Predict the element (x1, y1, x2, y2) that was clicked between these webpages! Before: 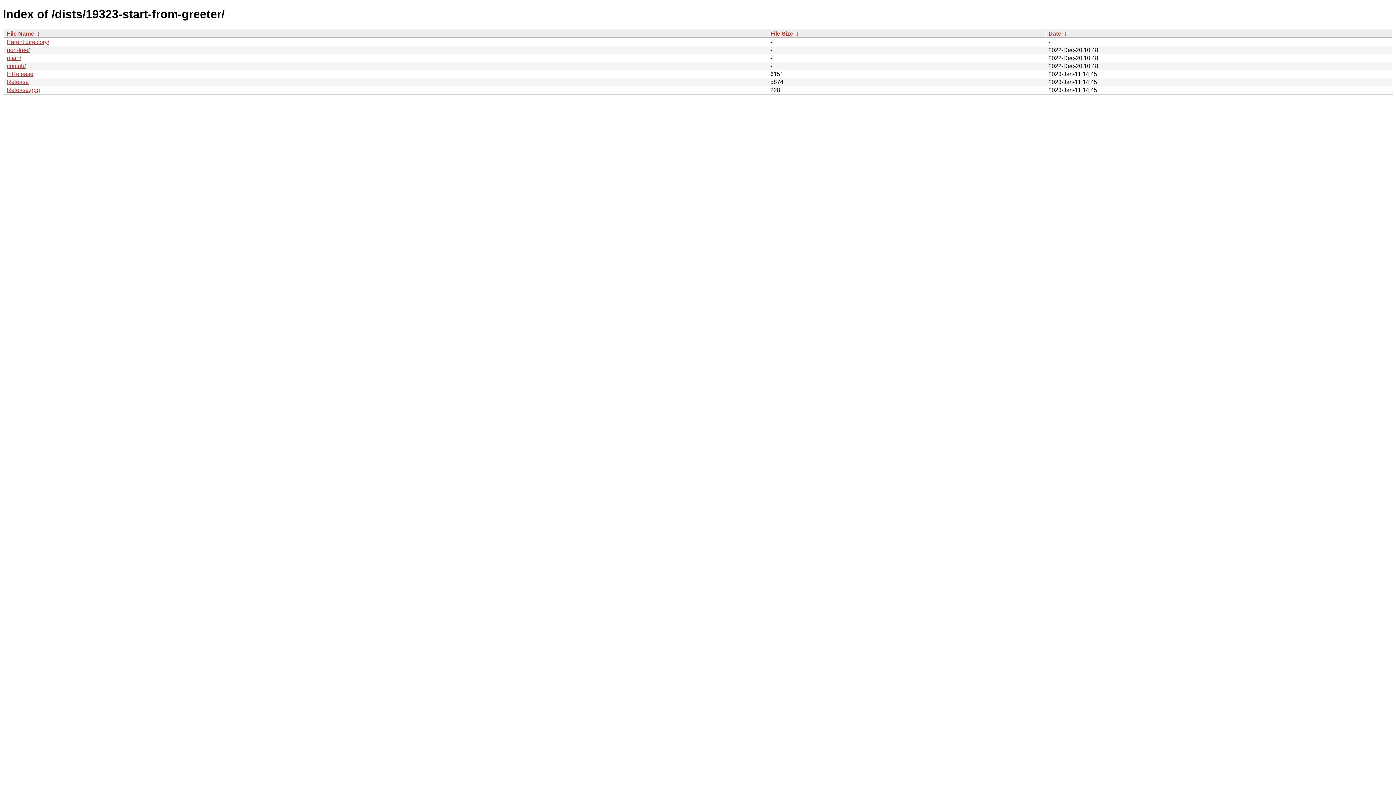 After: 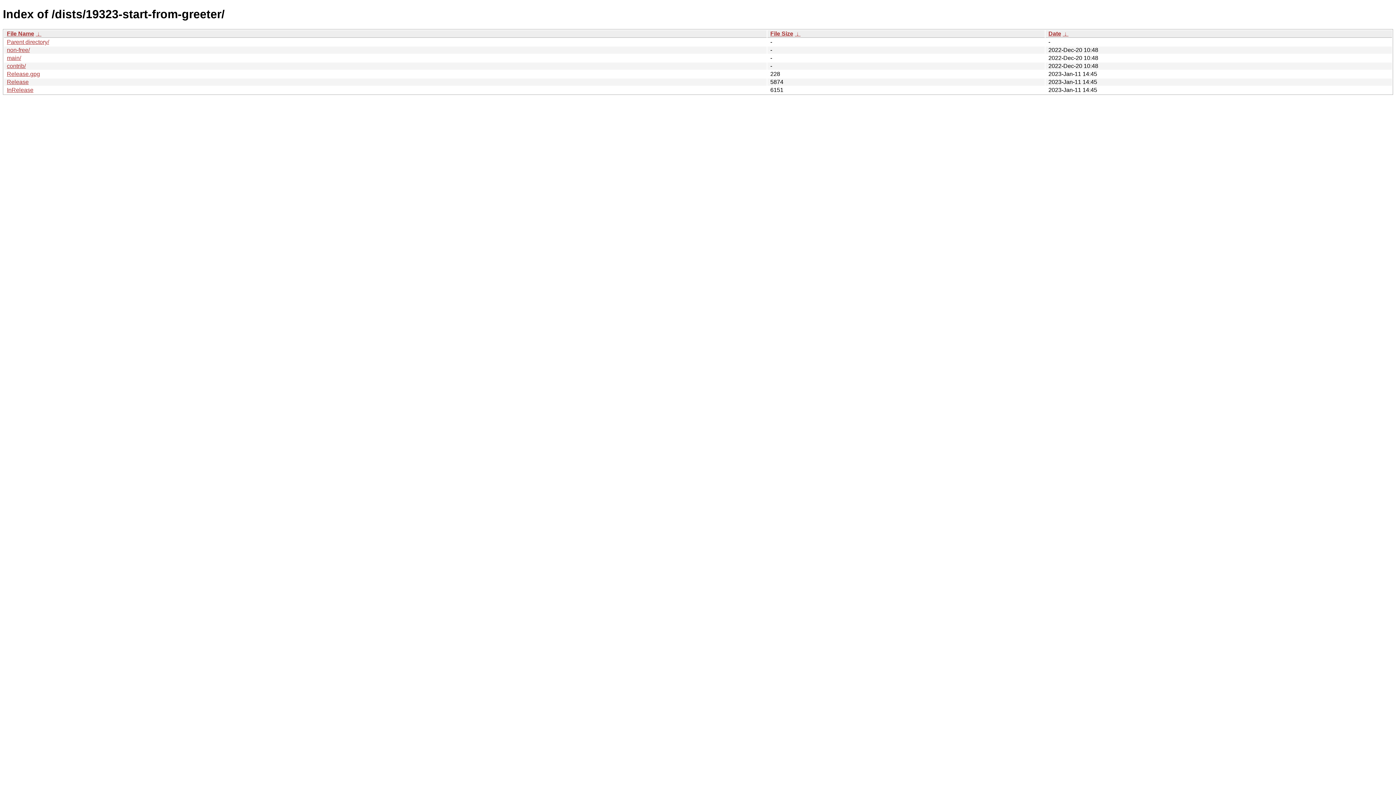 Action: label:  ↓  bbox: (1062, 30, 1068, 36)